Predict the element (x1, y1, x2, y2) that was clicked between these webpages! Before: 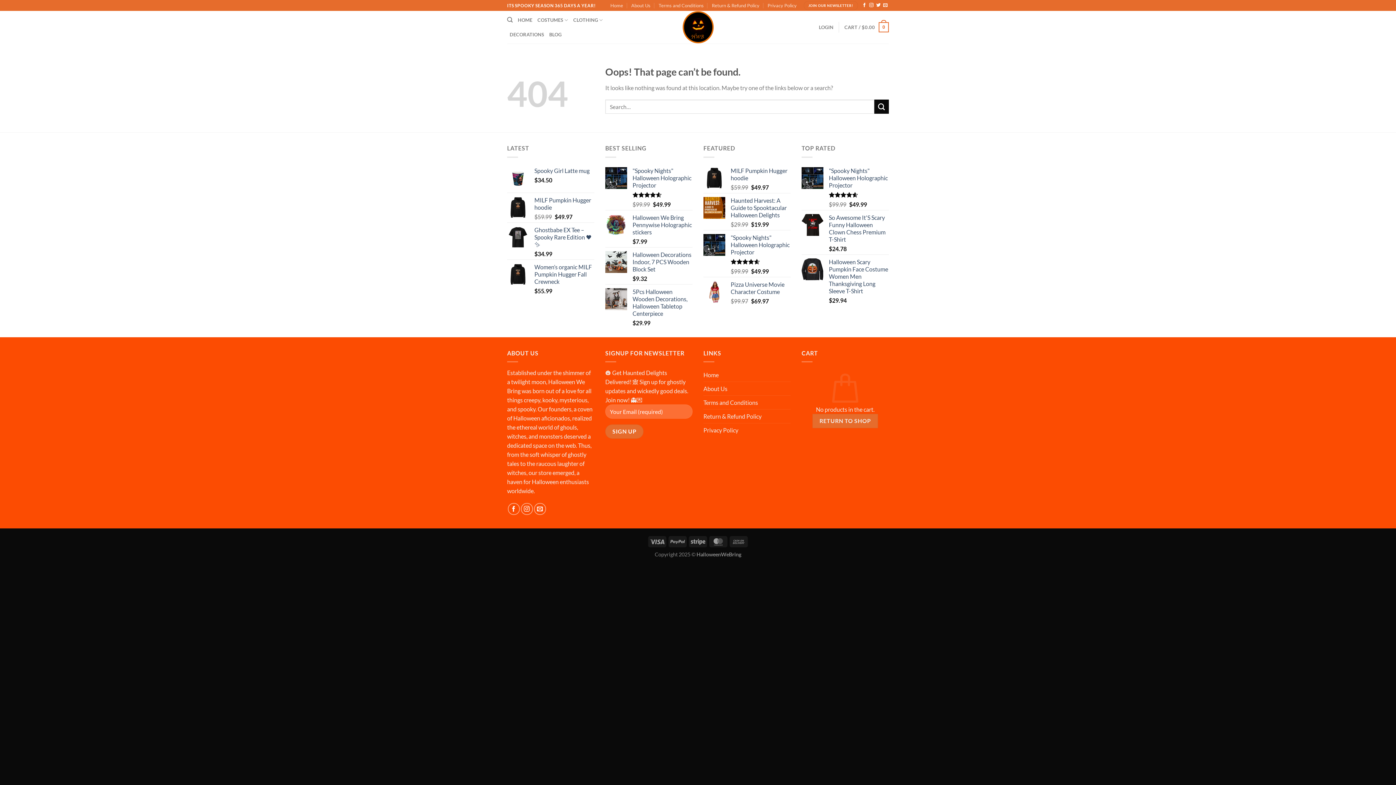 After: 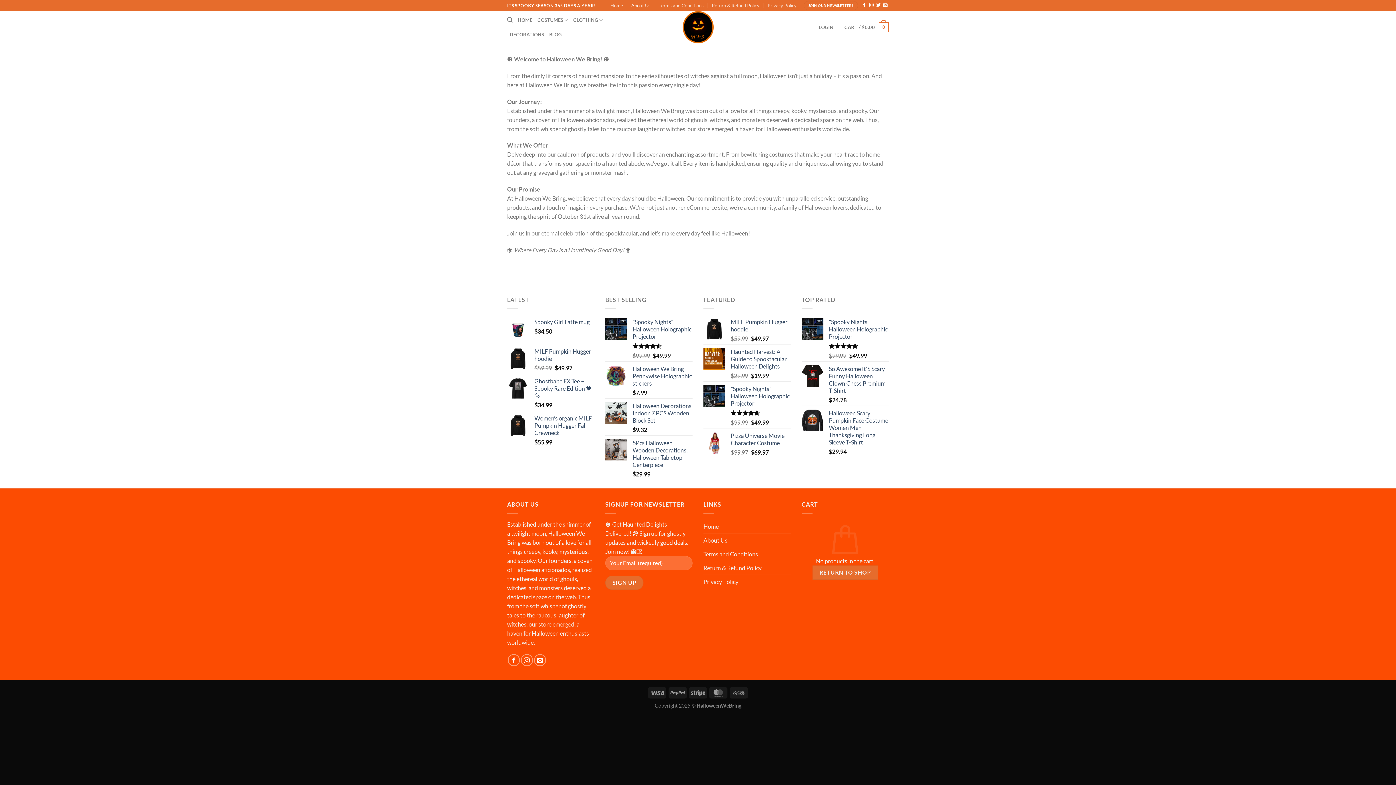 Action: label: About Us bbox: (703, 382, 727, 395)